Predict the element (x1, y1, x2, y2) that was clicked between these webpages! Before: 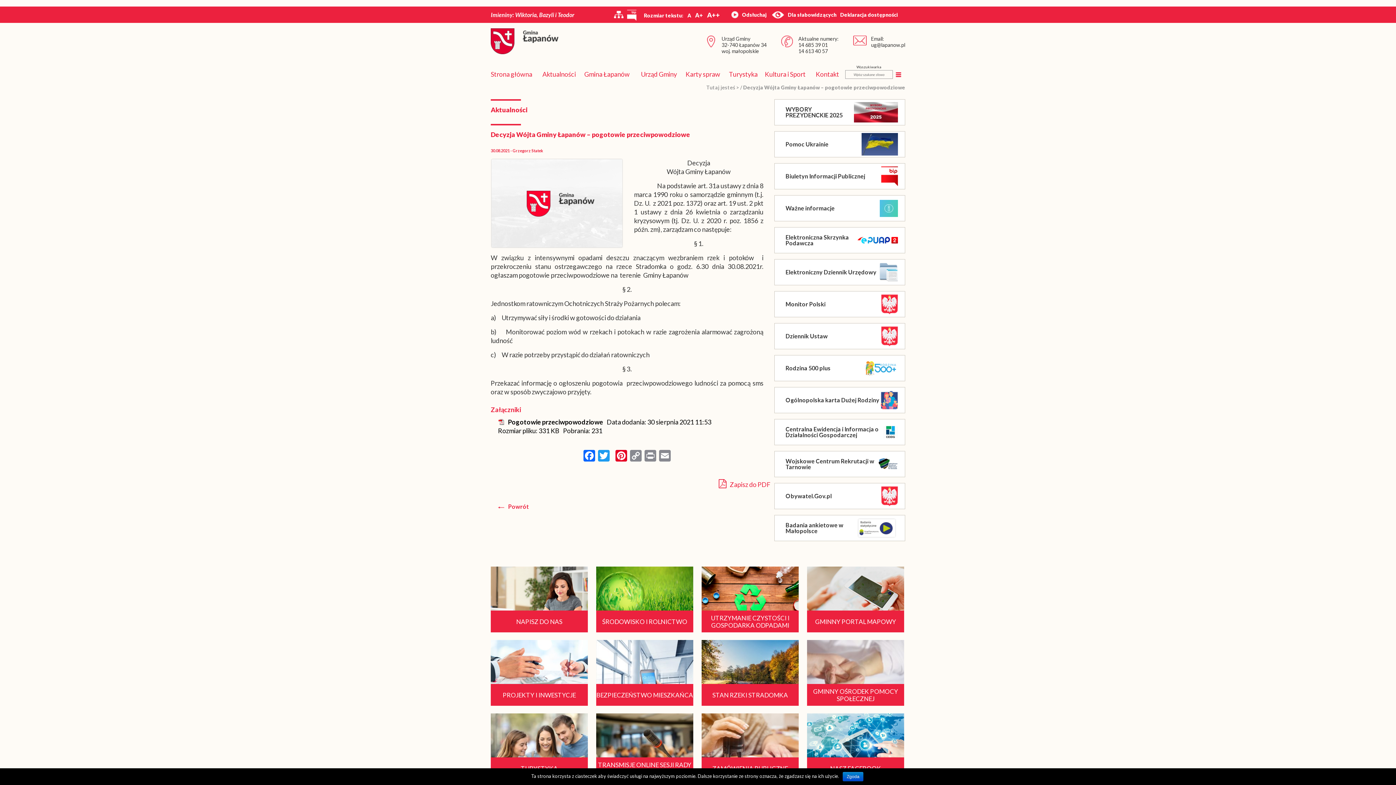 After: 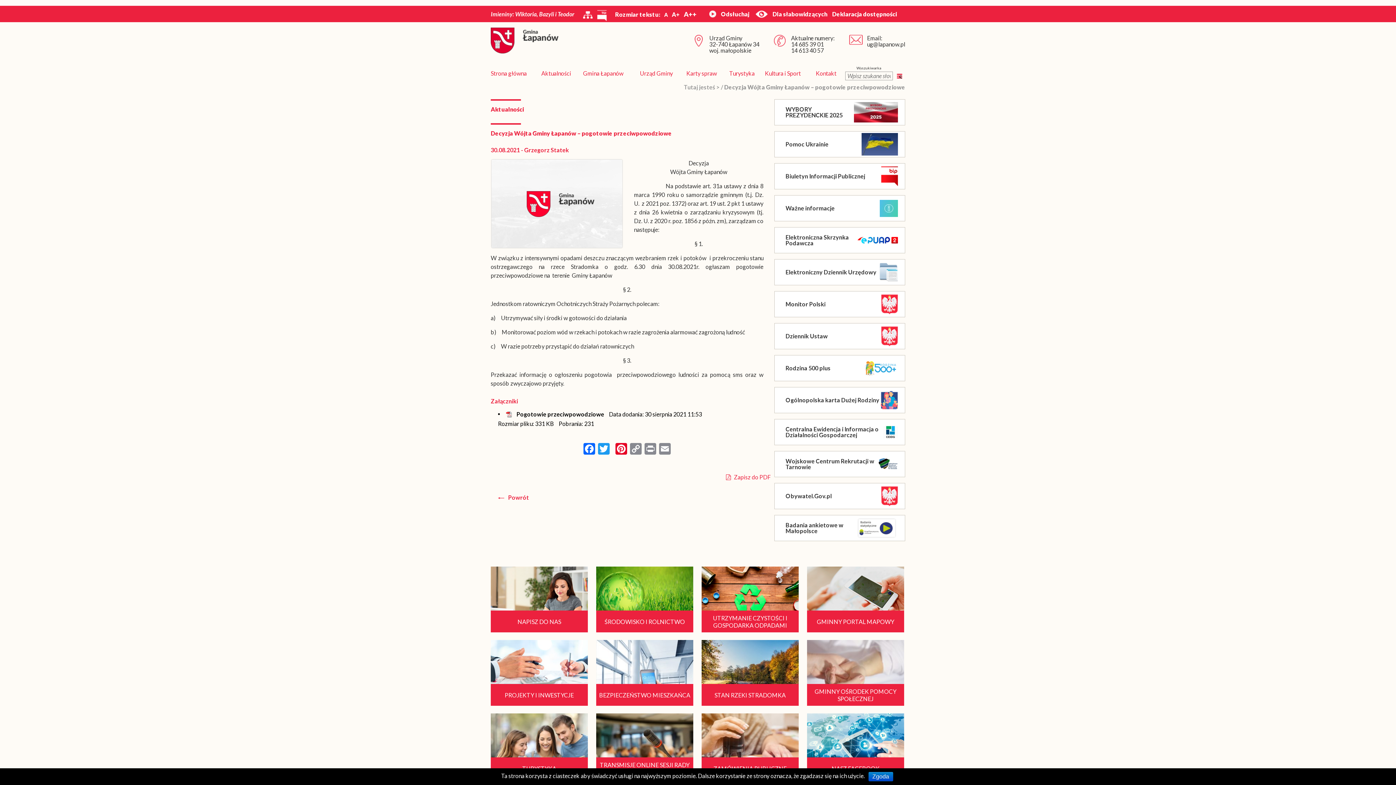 Action: bbox: (695, 11, 704, 18) label: A+ 